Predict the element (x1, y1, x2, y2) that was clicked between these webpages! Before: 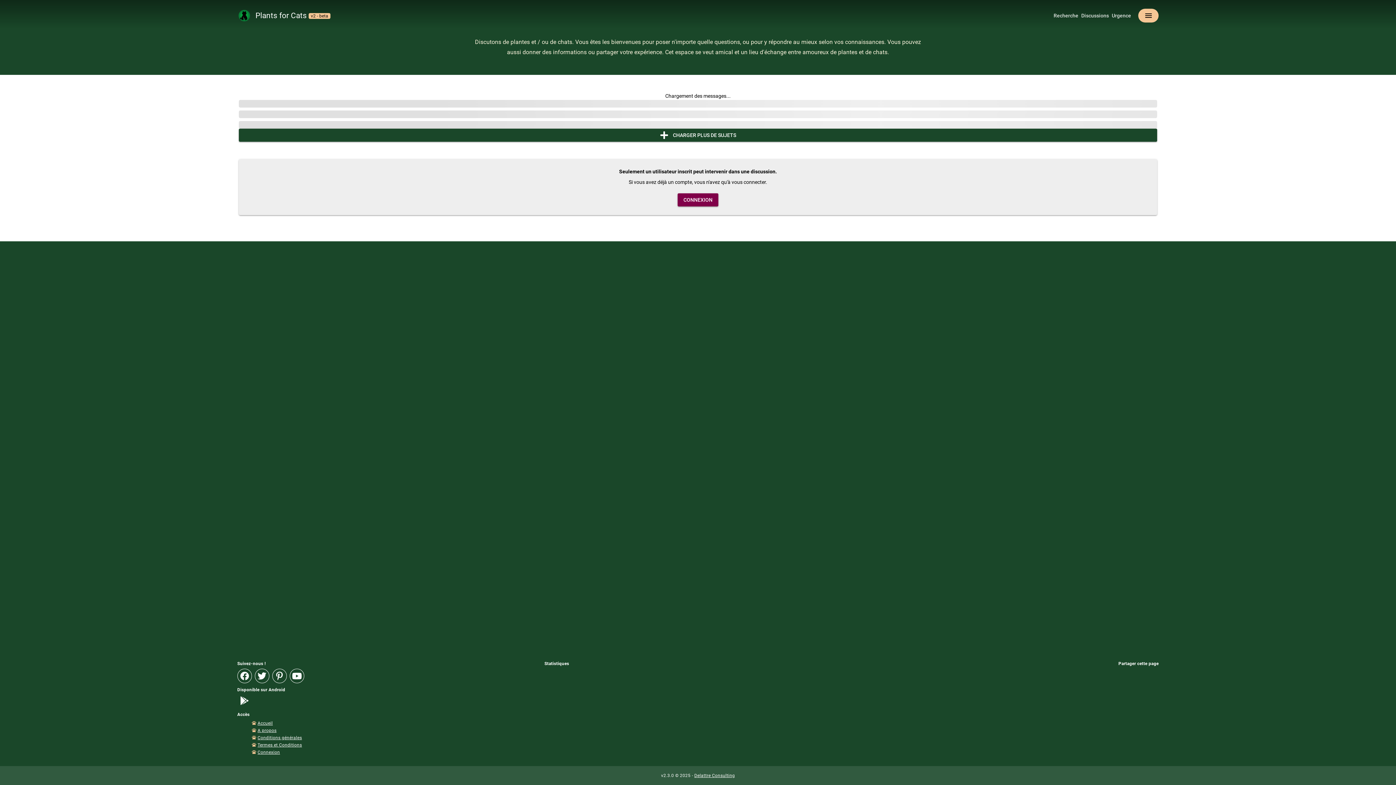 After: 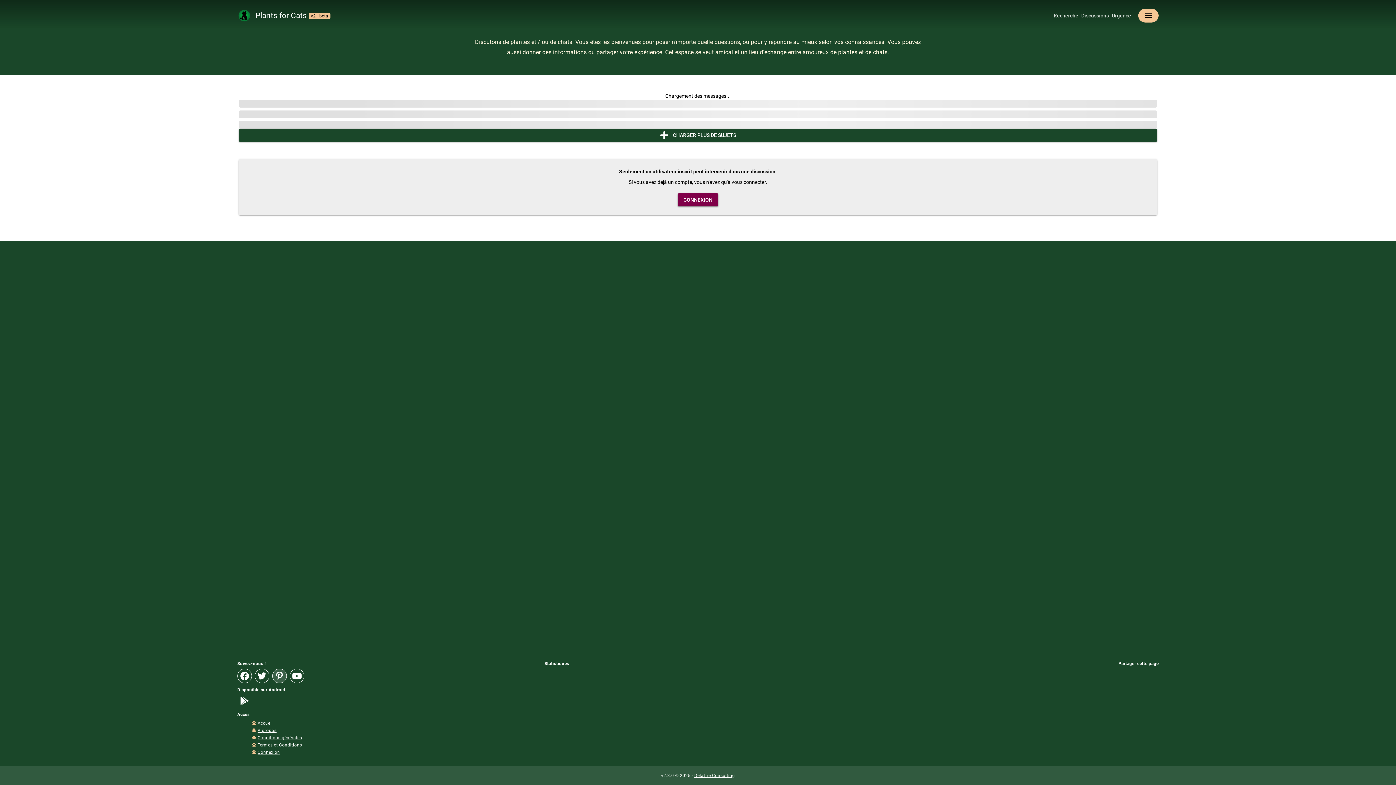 Action: bbox: (272, 669, 286, 683)